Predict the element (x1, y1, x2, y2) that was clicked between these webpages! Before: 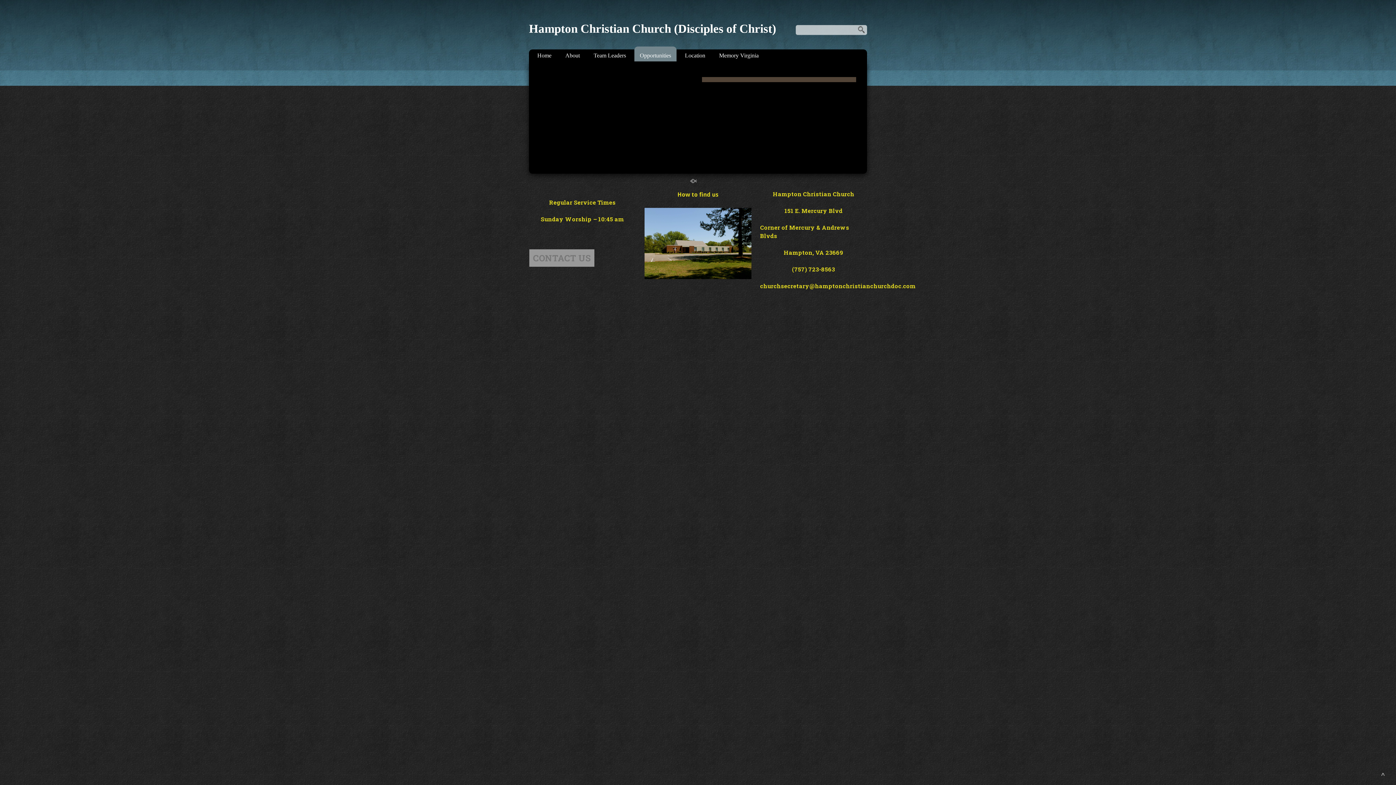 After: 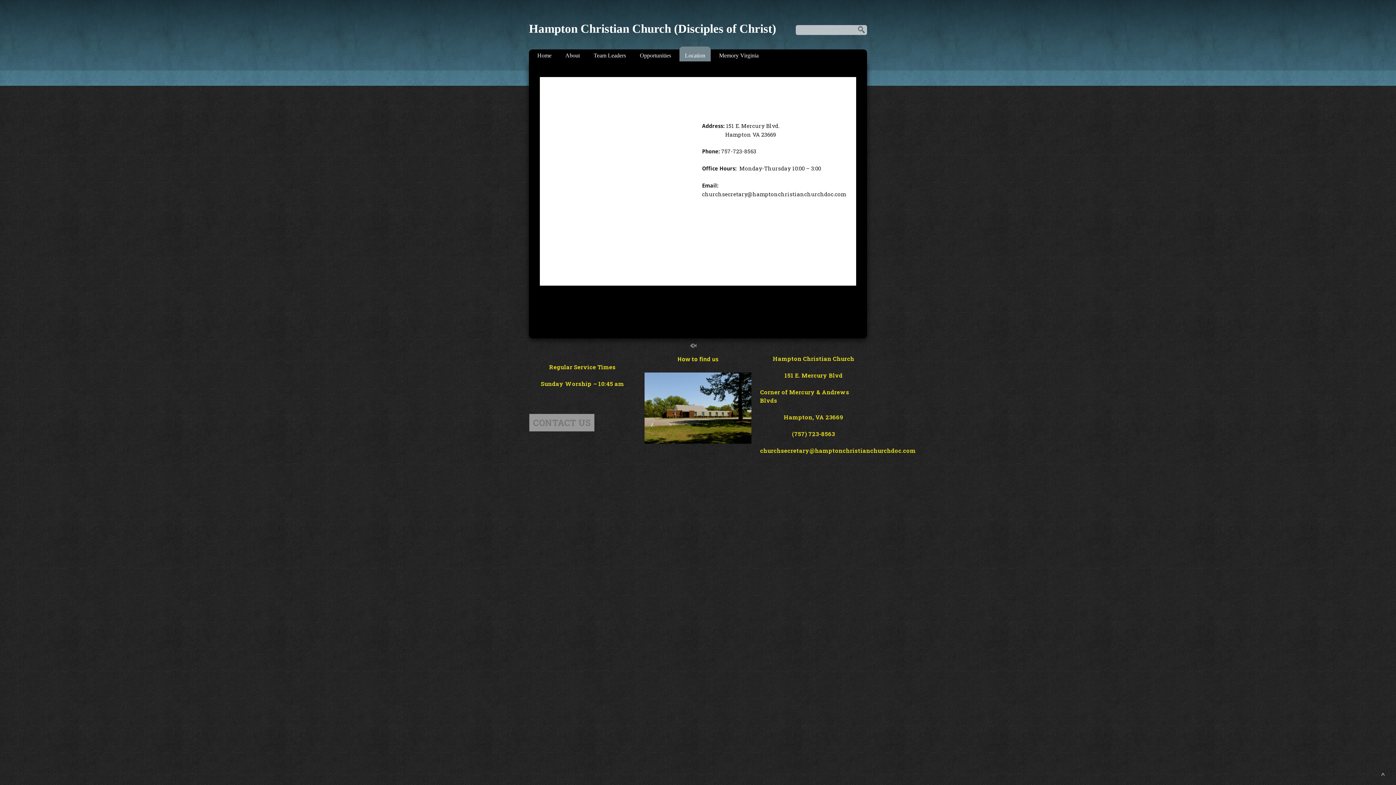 Action: label: Hampton Christian Church bbox: (773, 191, 854, 197)